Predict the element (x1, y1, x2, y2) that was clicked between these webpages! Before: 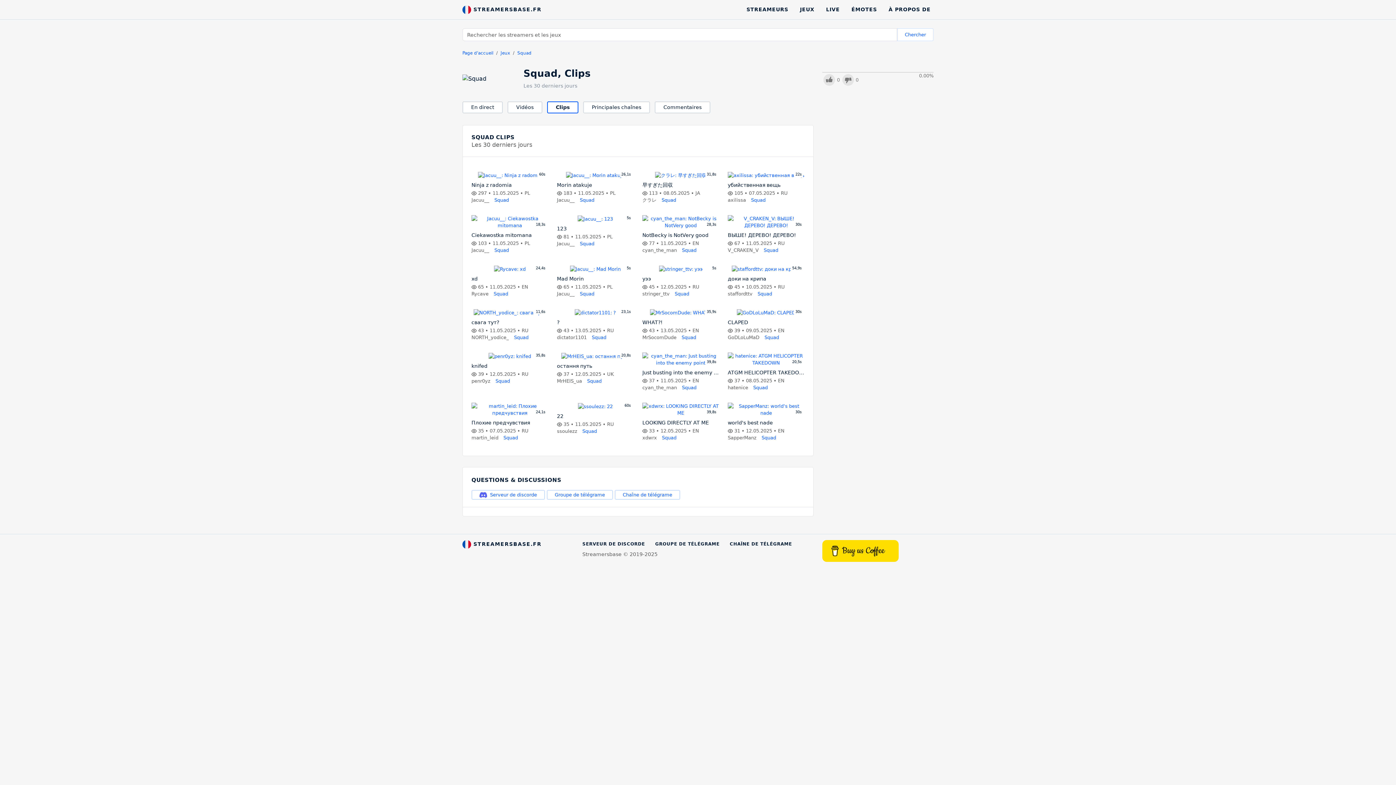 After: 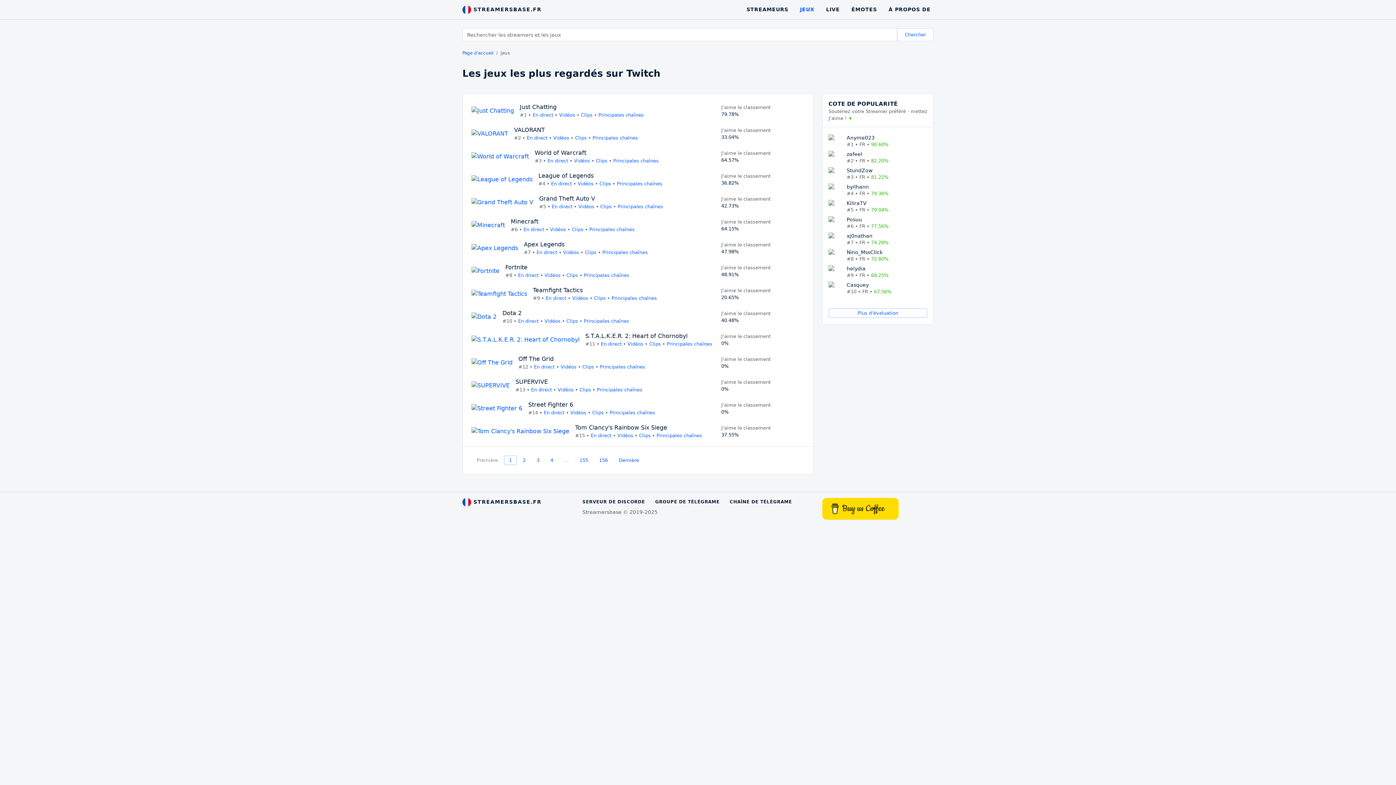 Action: bbox: (500, 50, 510, 55) label: Jeux